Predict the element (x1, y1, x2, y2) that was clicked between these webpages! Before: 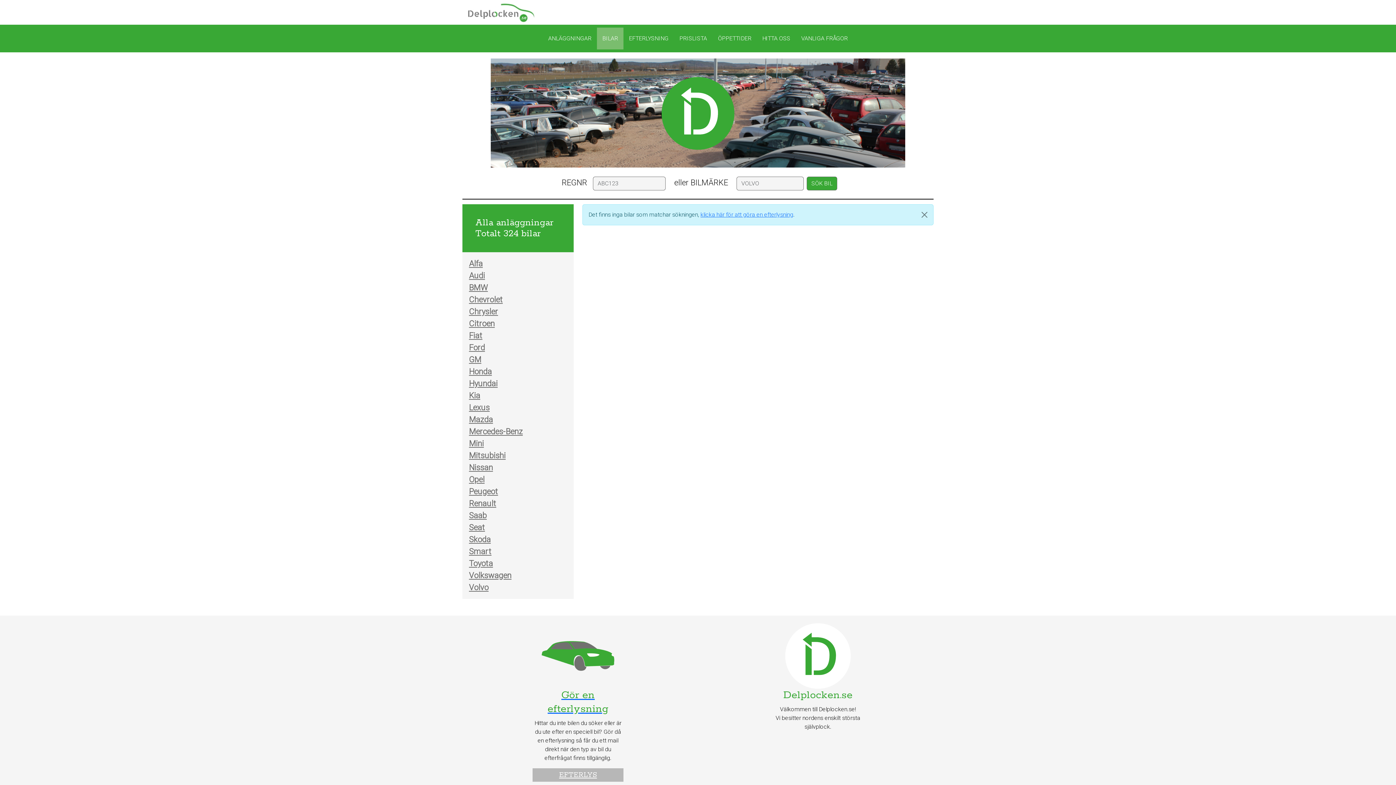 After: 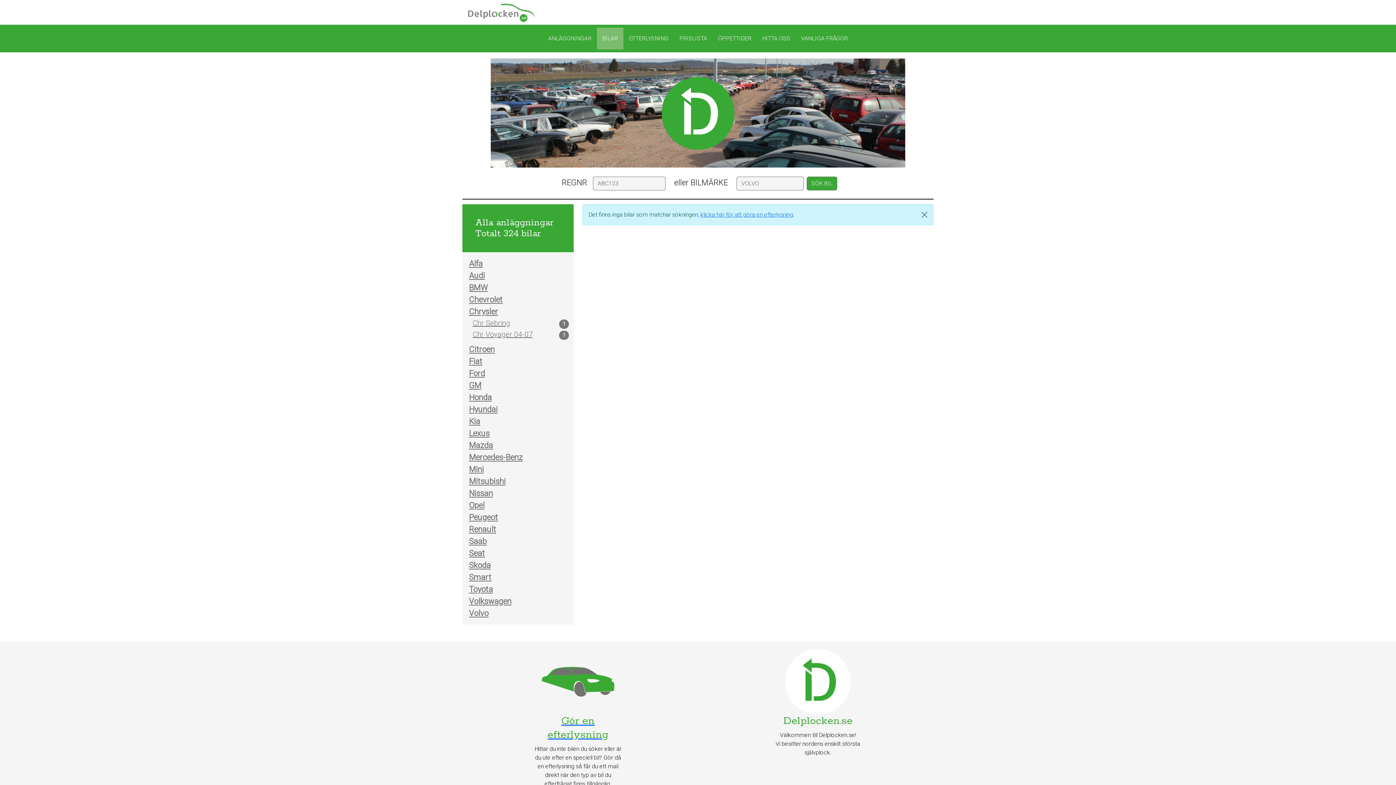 Action: label: Chrysler bbox: (469, 305, 570, 317)